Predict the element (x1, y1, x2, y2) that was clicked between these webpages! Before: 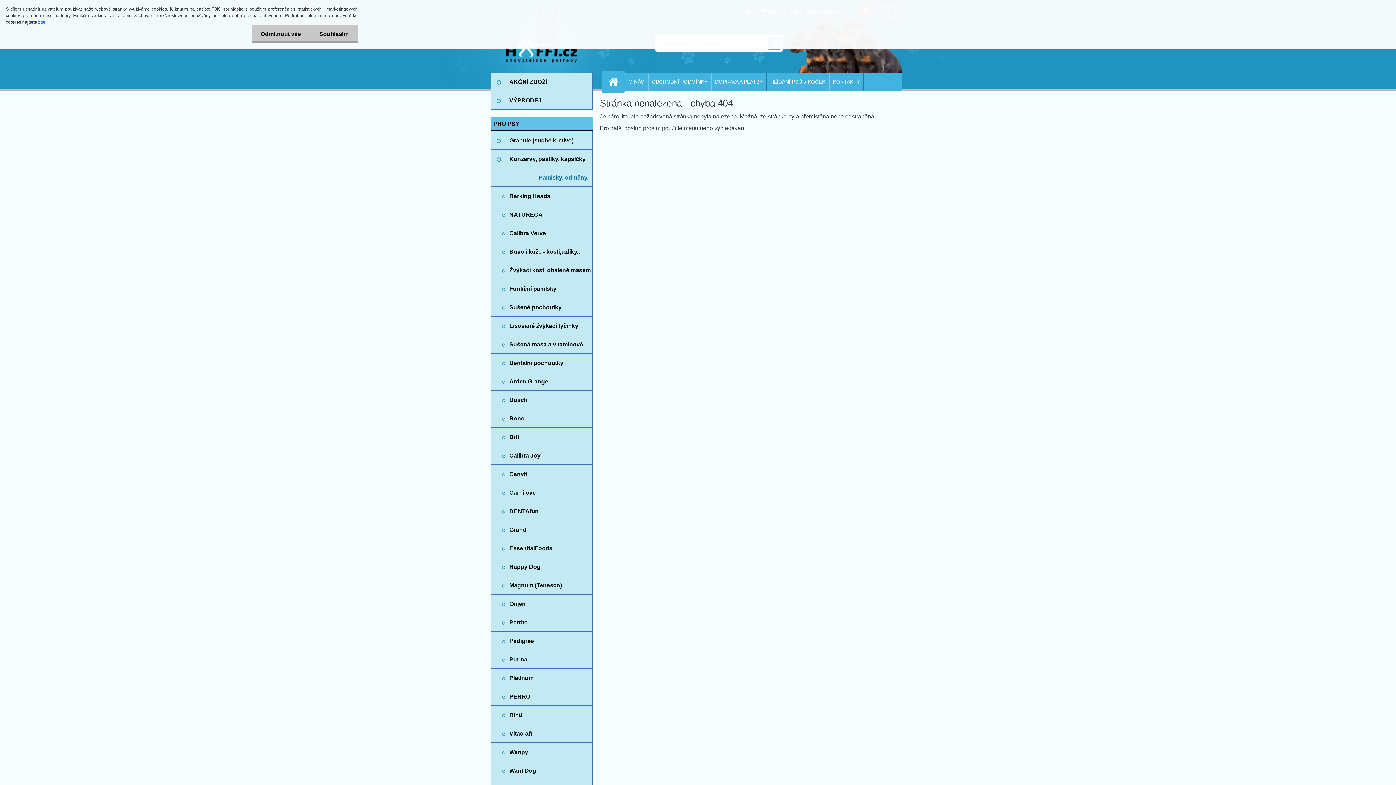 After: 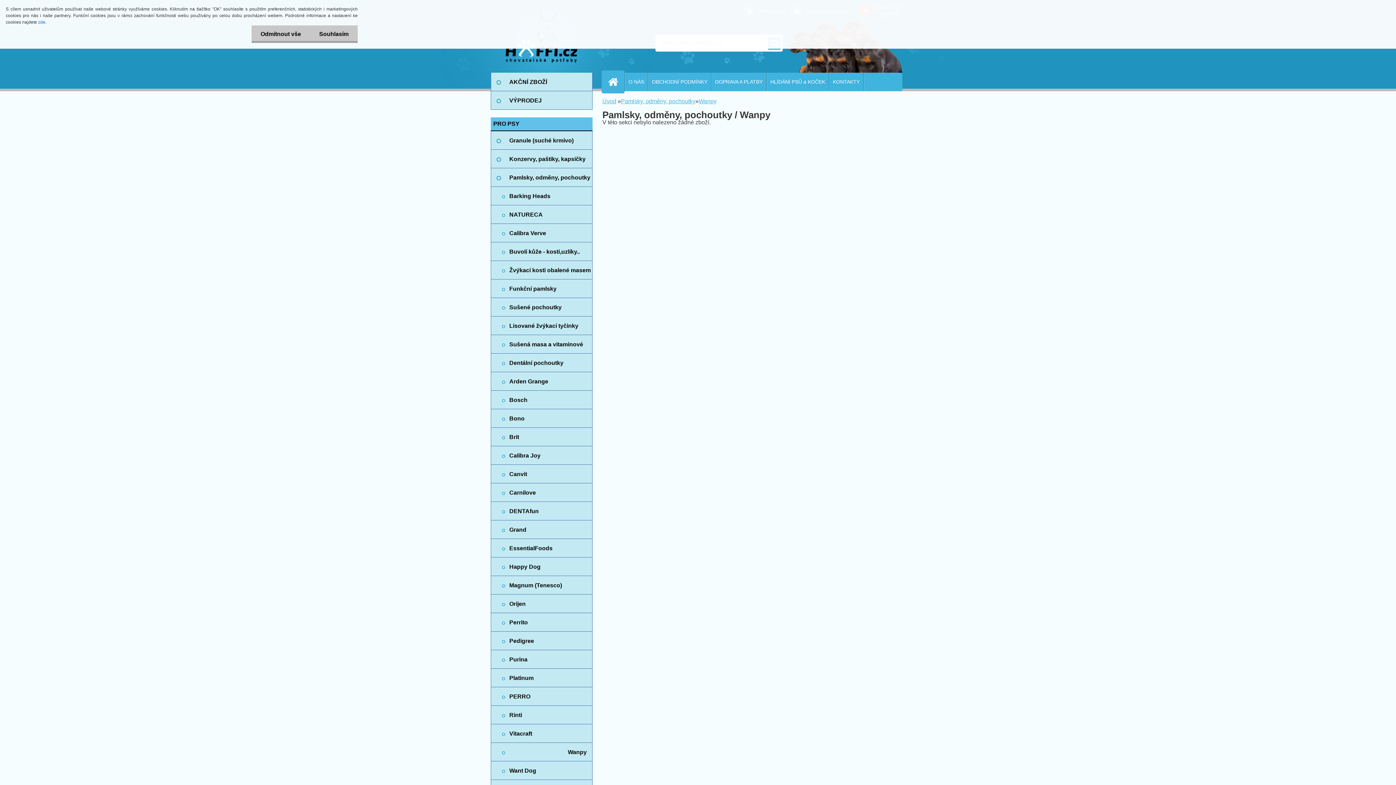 Action: label: Wanpy bbox: (490, 743, 592, 761)